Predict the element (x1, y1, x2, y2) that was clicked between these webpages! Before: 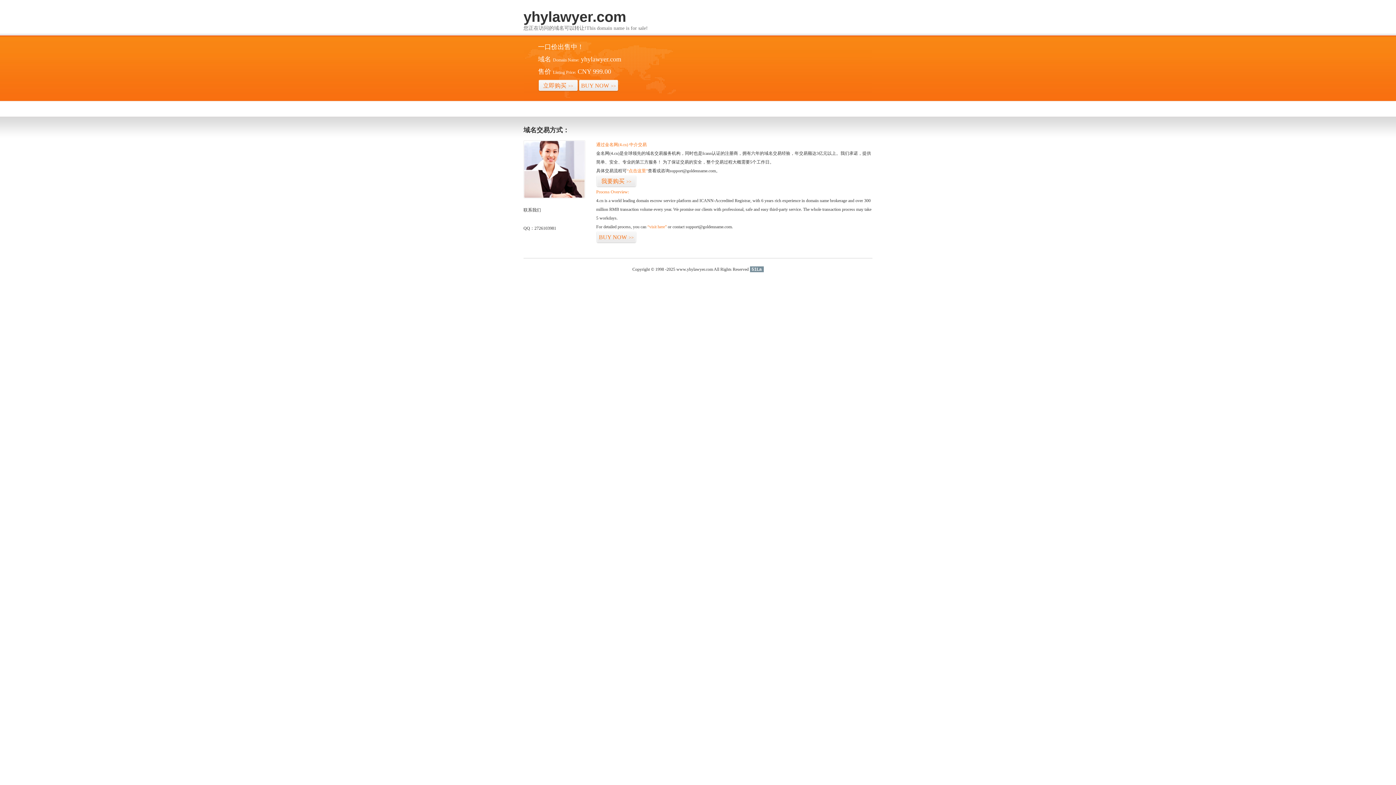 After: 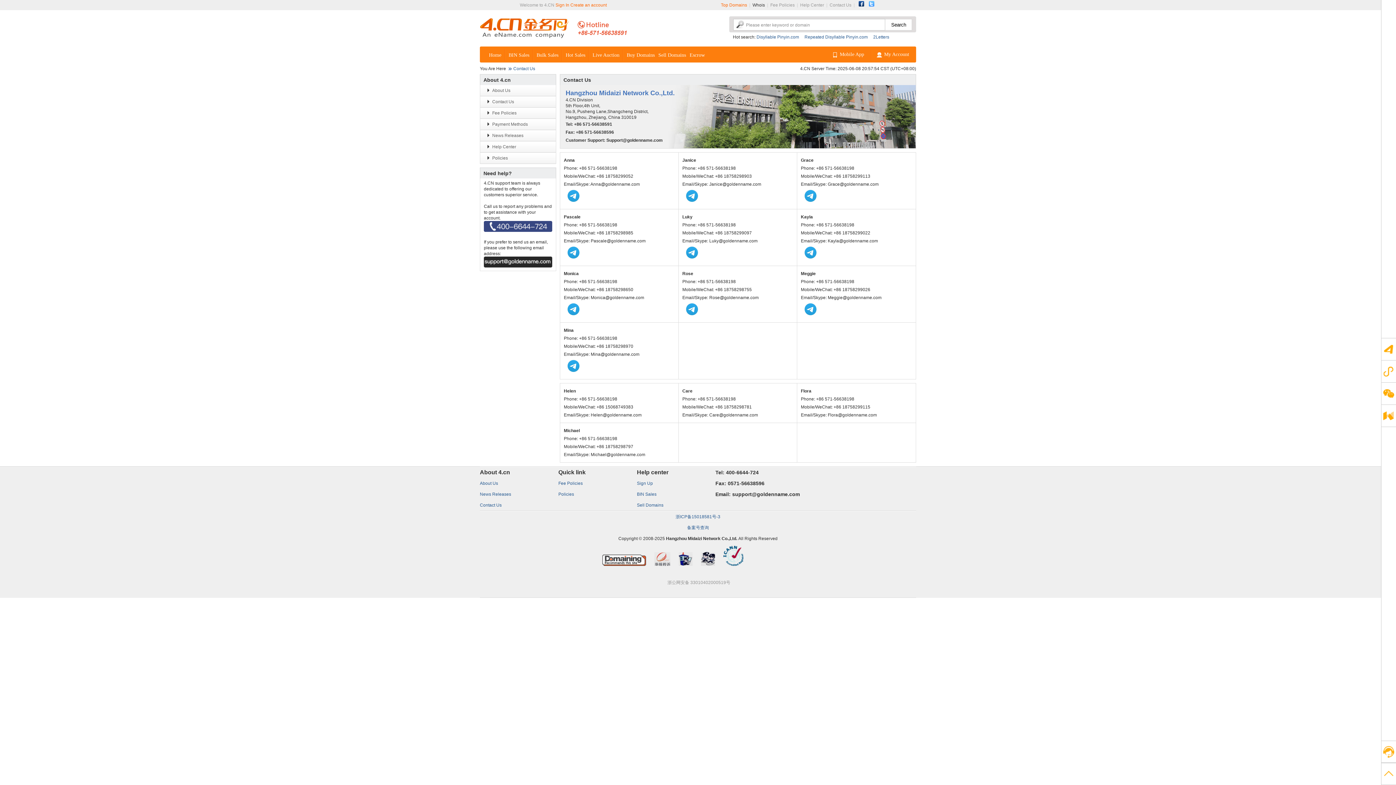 Action: bbox: (523, 194, 585, 199)